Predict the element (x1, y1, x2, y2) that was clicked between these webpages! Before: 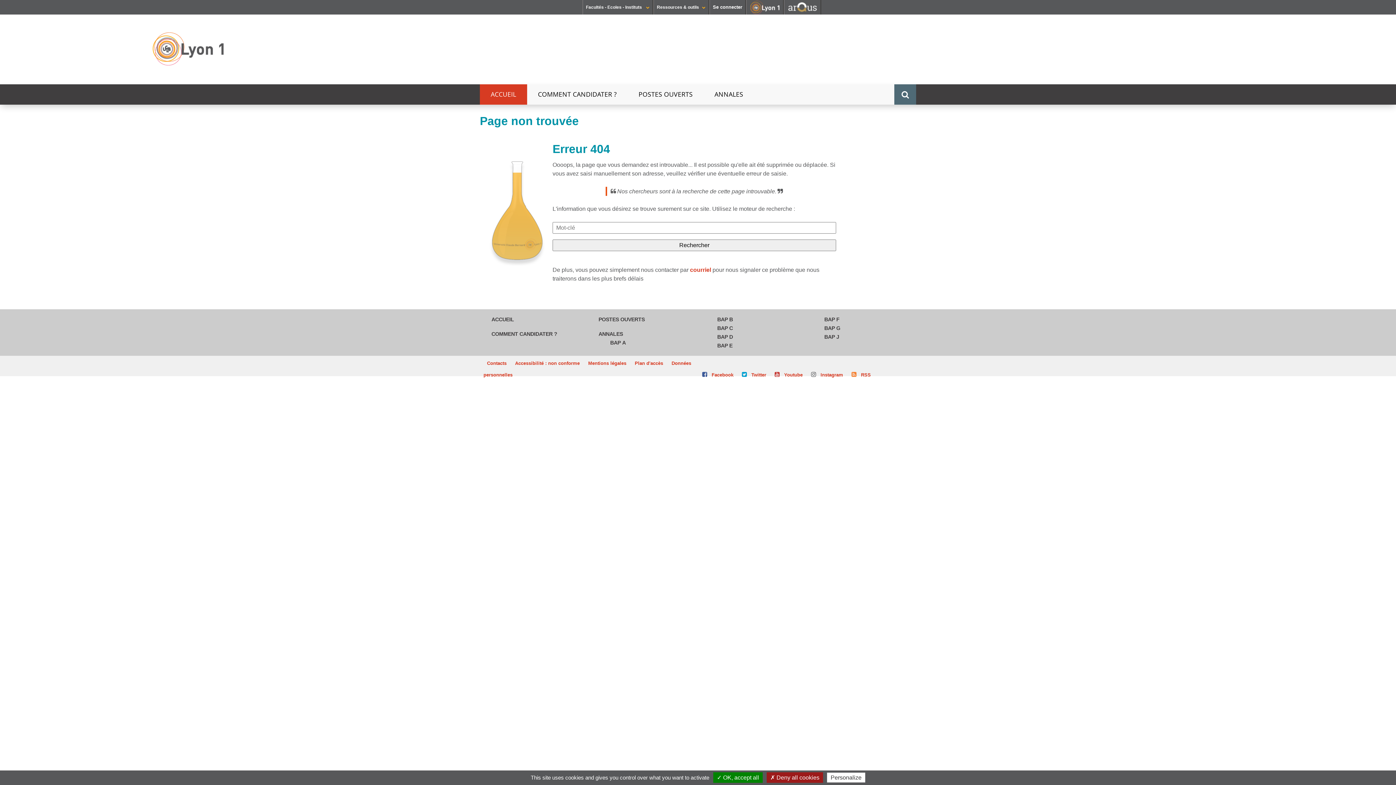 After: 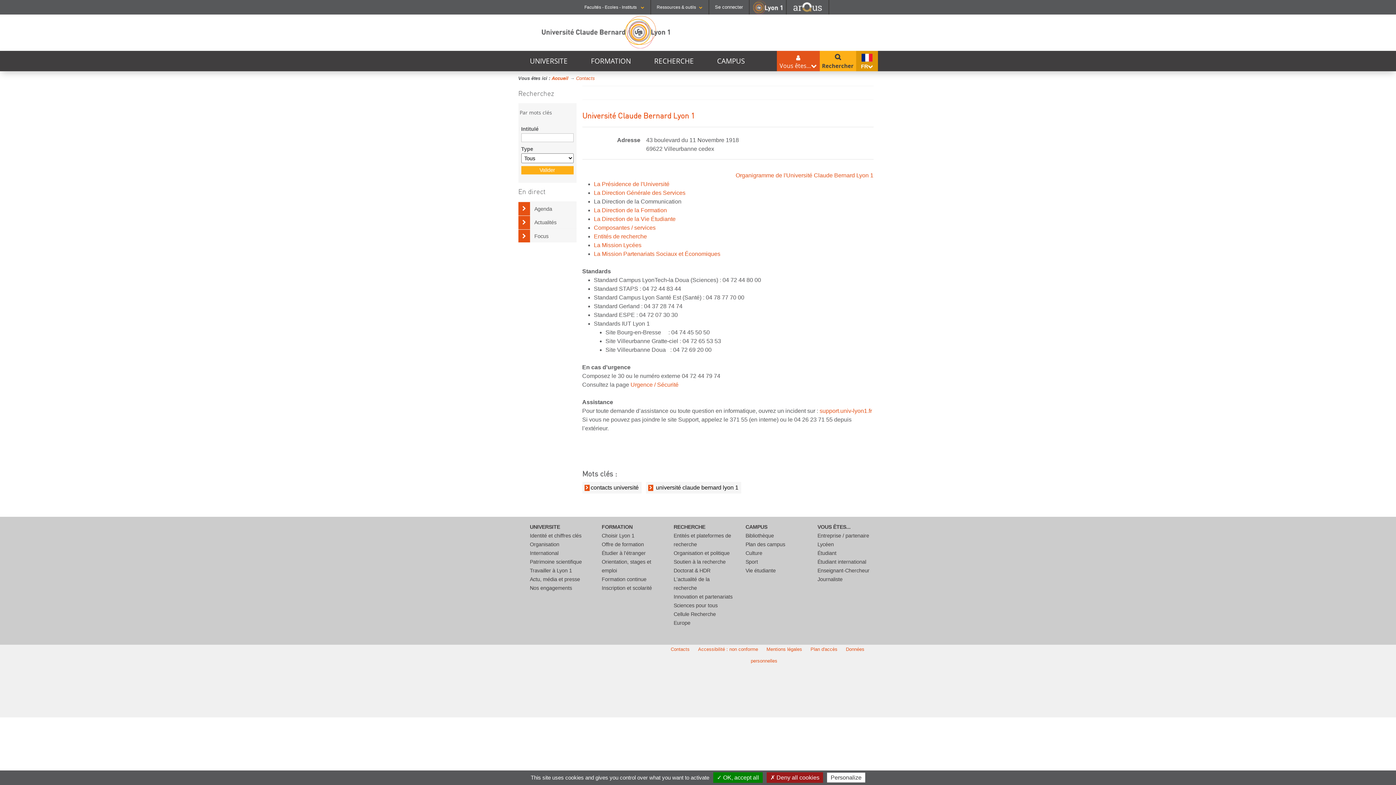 Action: label: Contacts bbox: (487, 360, 506, 366)